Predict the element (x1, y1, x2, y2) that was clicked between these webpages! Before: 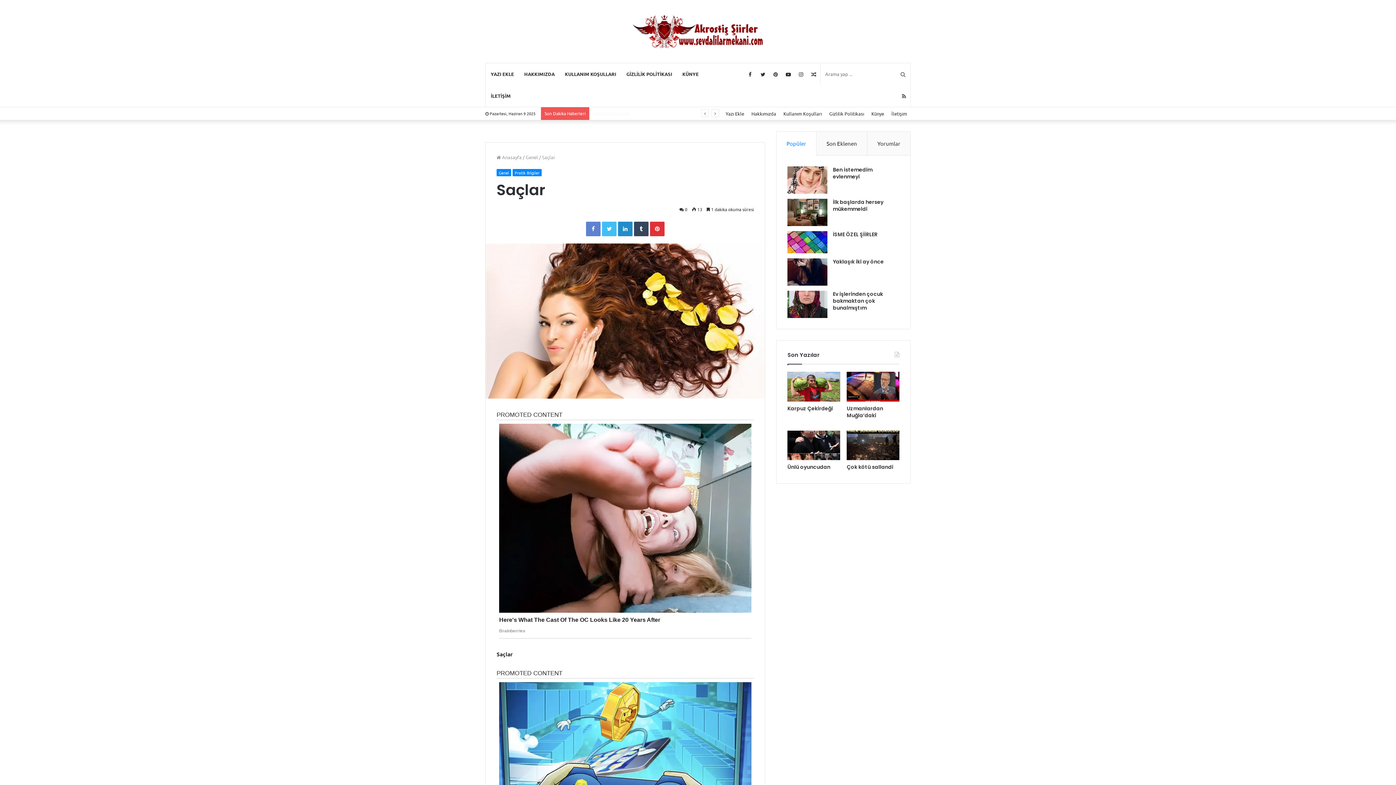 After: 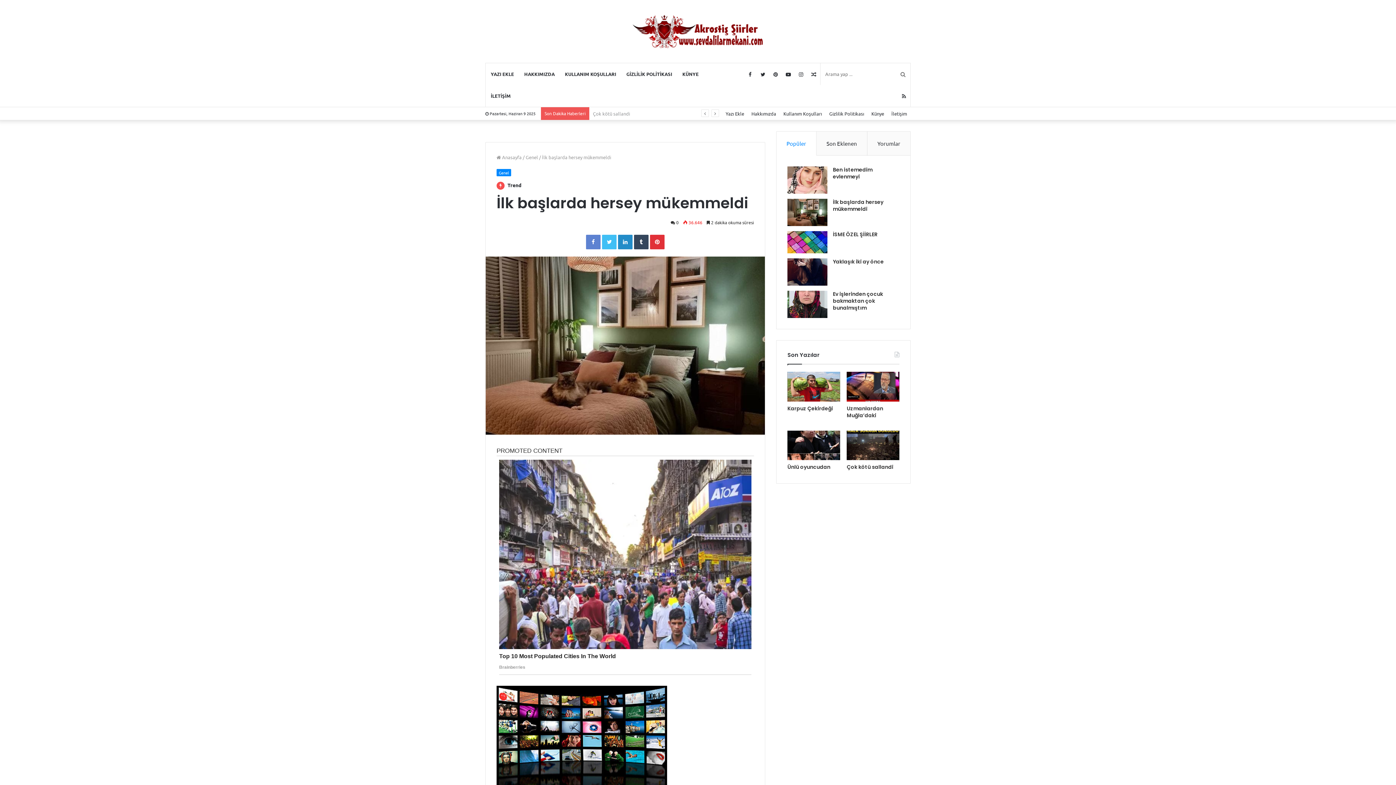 Action: bbox: (833, 198, 883, 212) label: İlk başlarda hersey mükemmeldi